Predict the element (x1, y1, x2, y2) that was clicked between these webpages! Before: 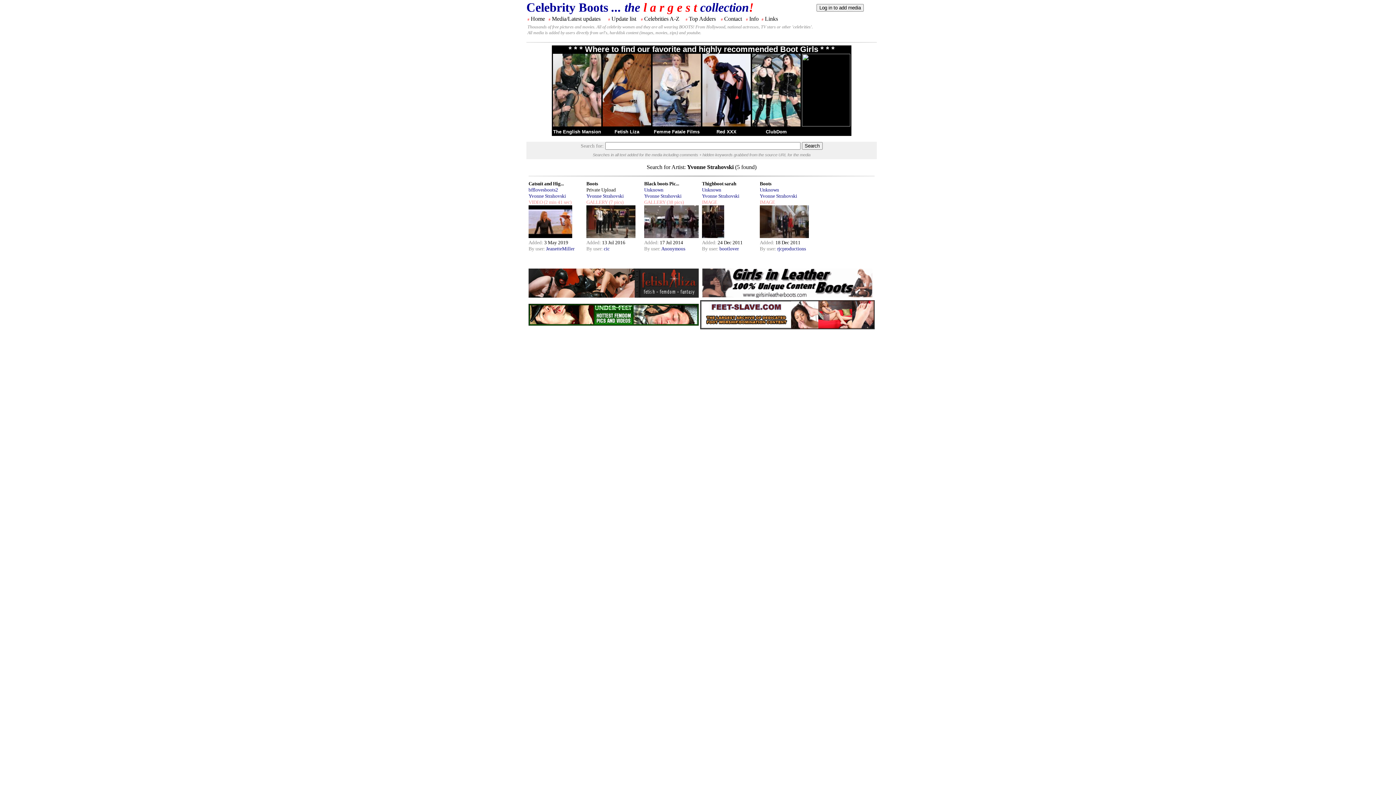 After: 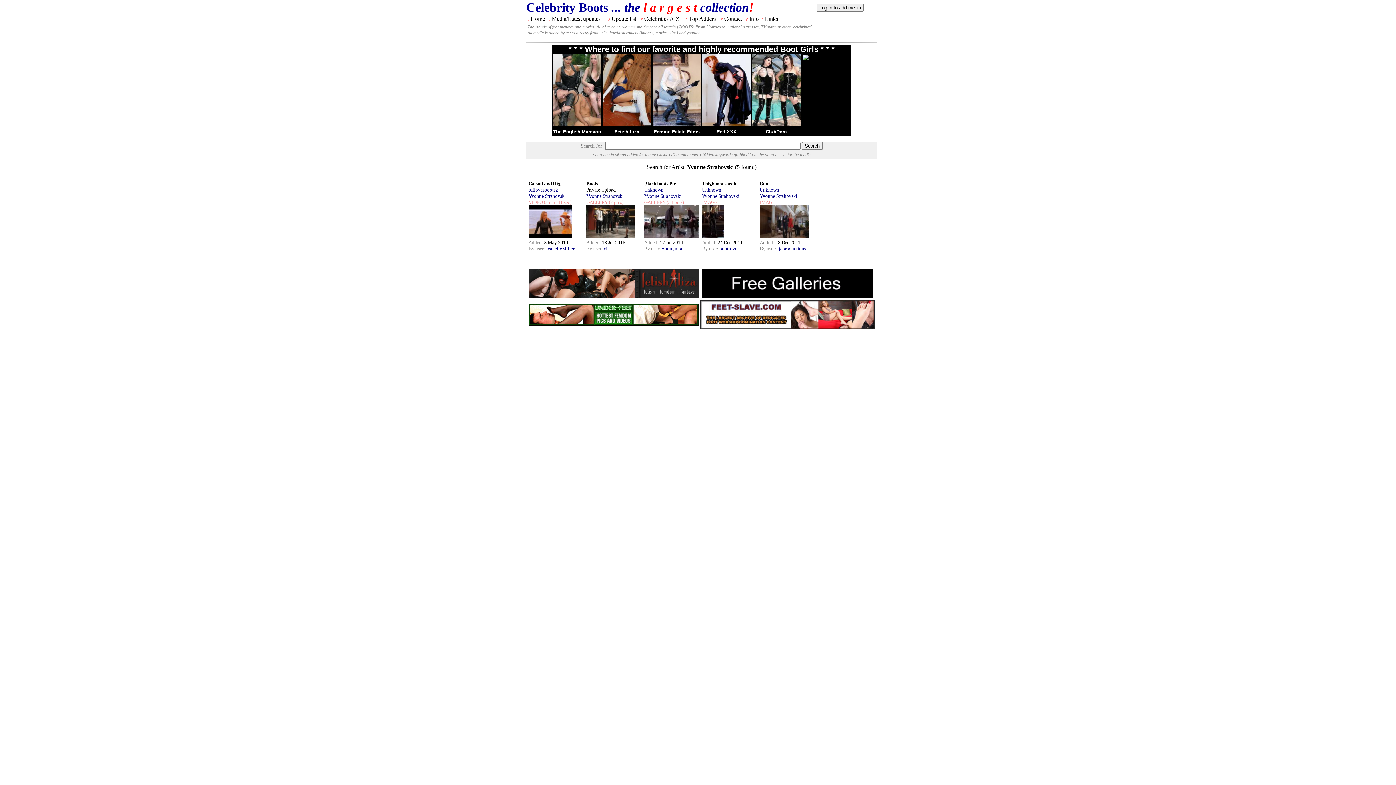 Action: label: ClubDom bbox: (766, 129, 787, 134)